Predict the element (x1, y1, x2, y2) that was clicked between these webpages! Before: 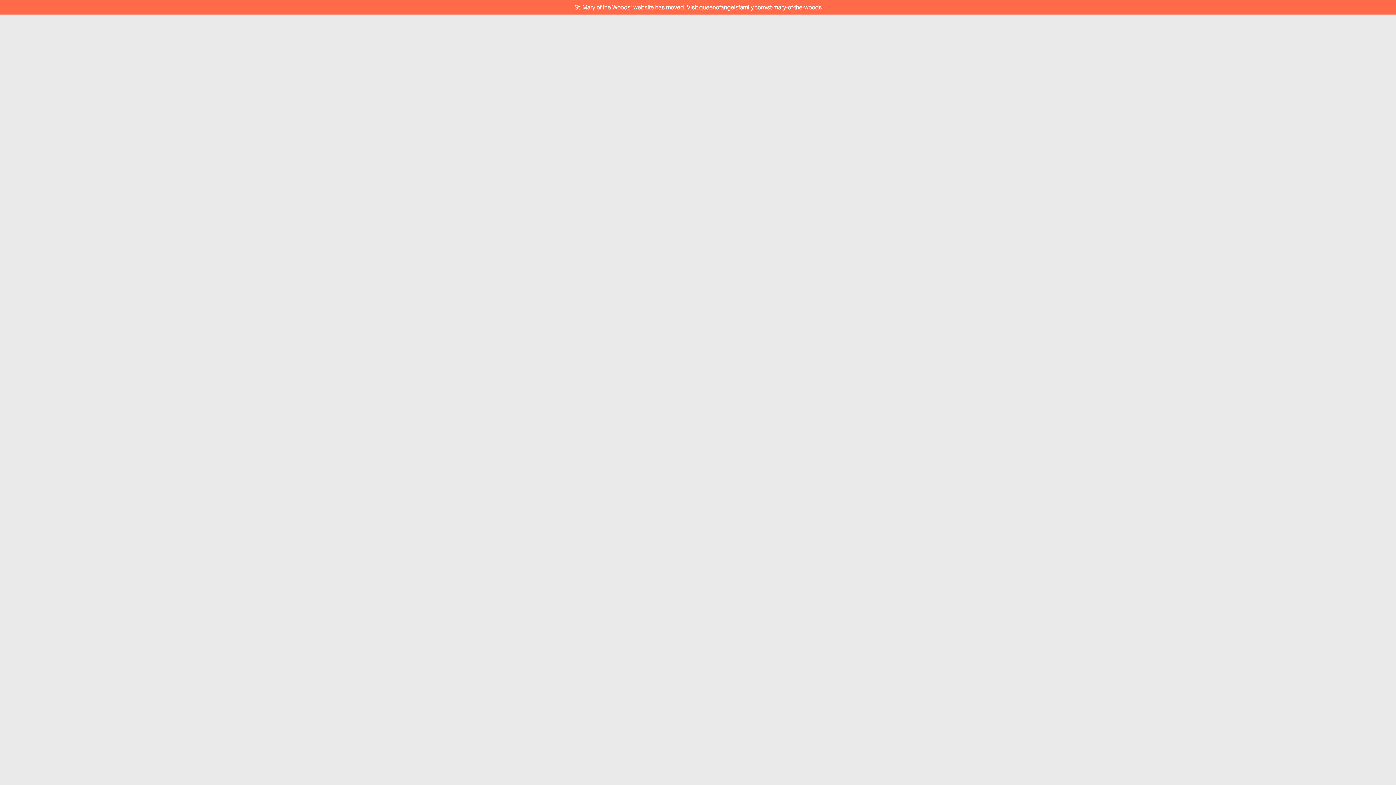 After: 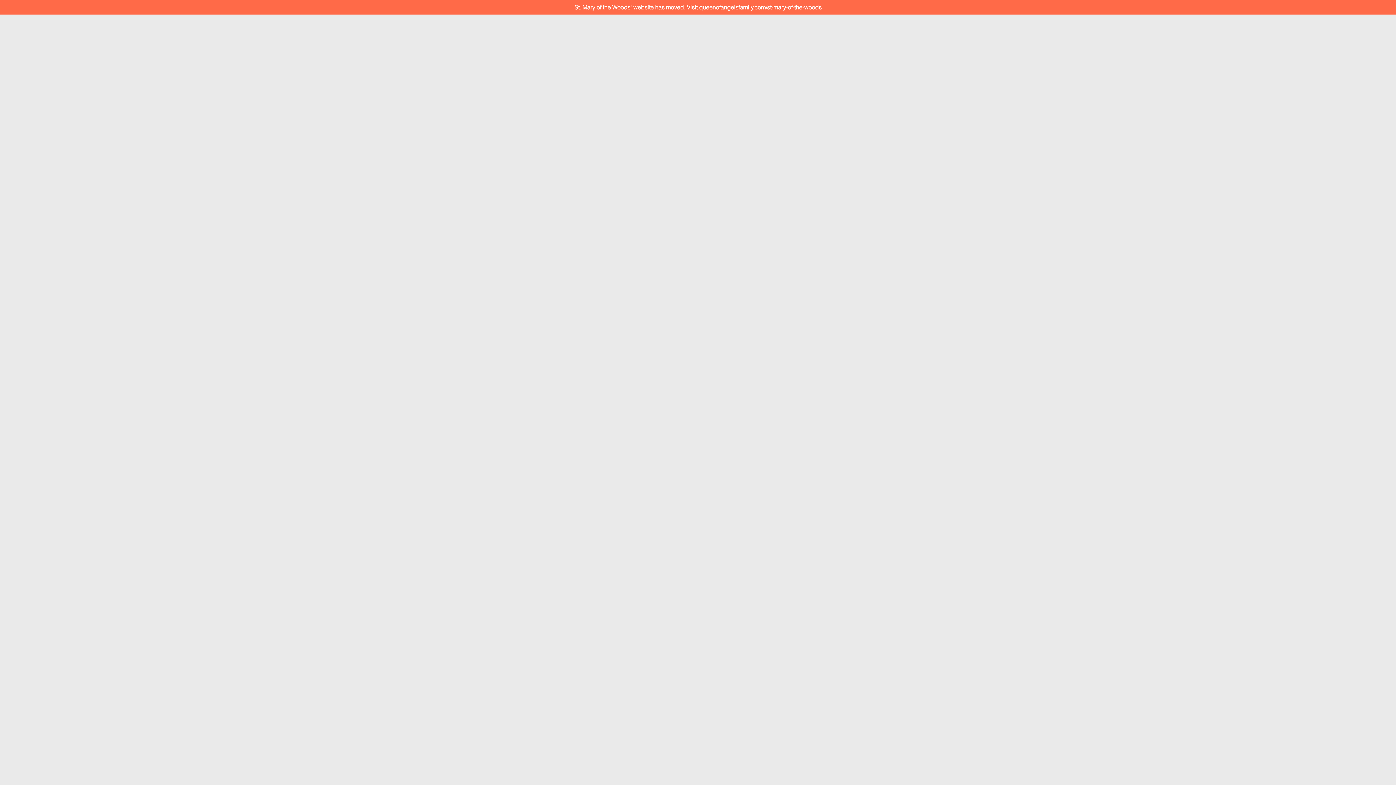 Action: bbox: (574, 3, 821, 10) label: St. Mary of the Woods' website has moved. Visit queenofangelsfamily.com/st-mary-of-the-woods